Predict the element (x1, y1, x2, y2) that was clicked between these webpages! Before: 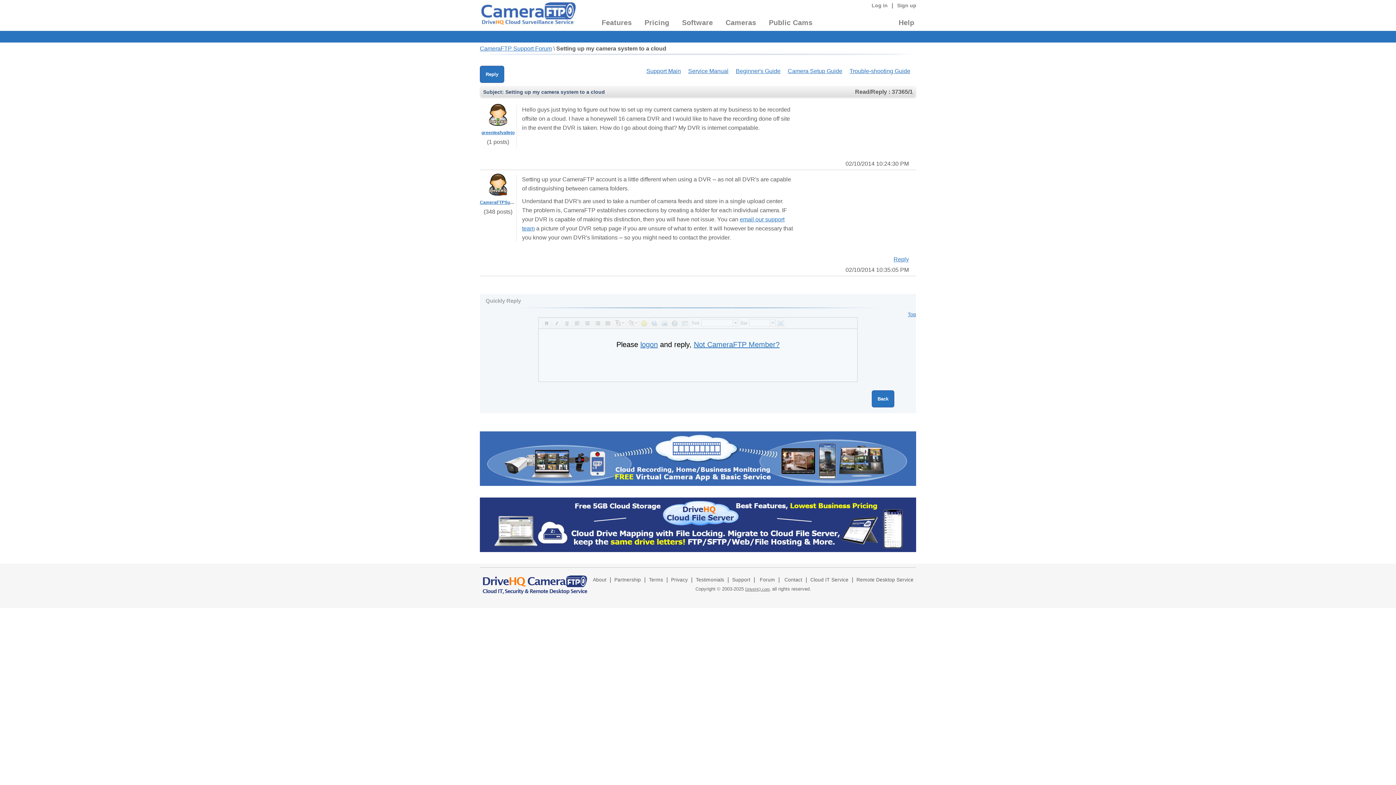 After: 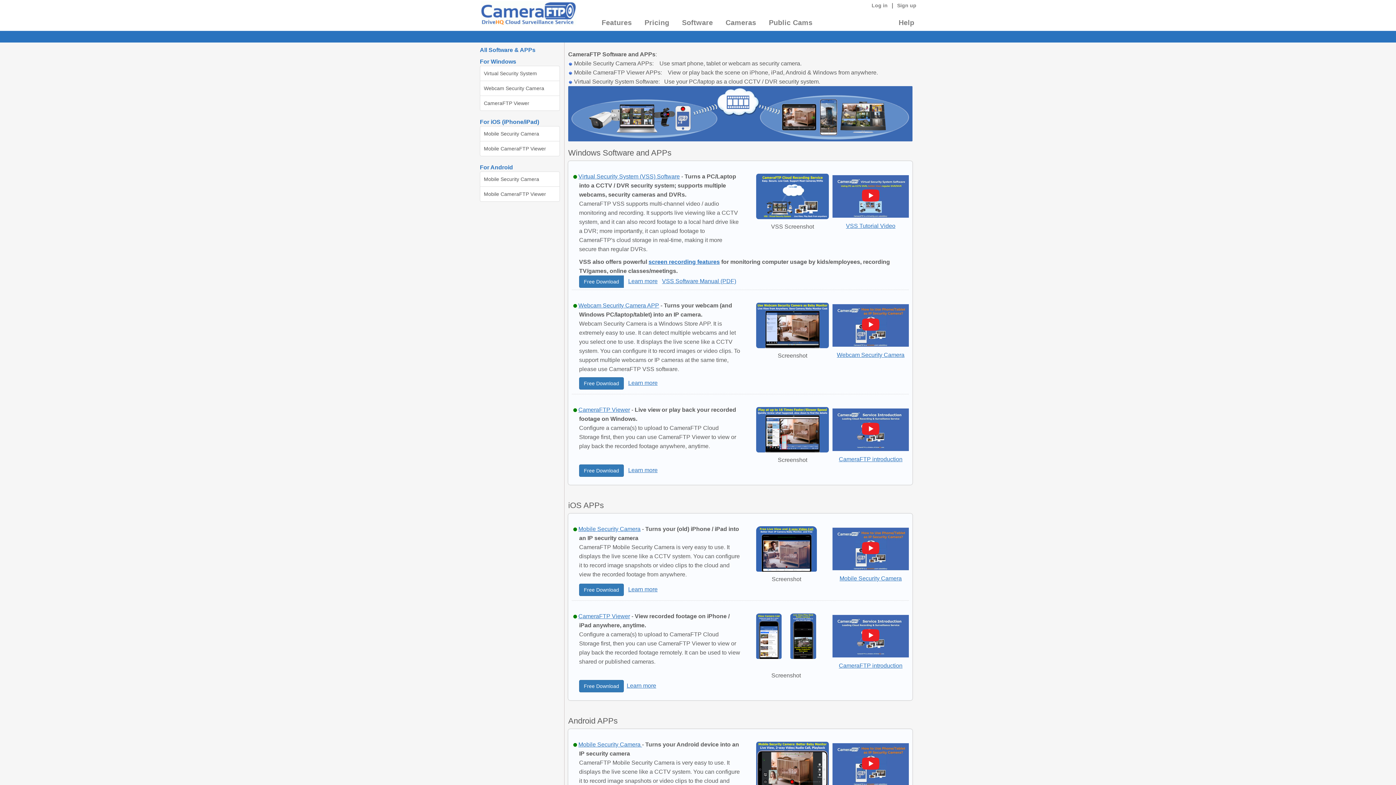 Action: bbox: (676, 18, 718, 27) label: Software